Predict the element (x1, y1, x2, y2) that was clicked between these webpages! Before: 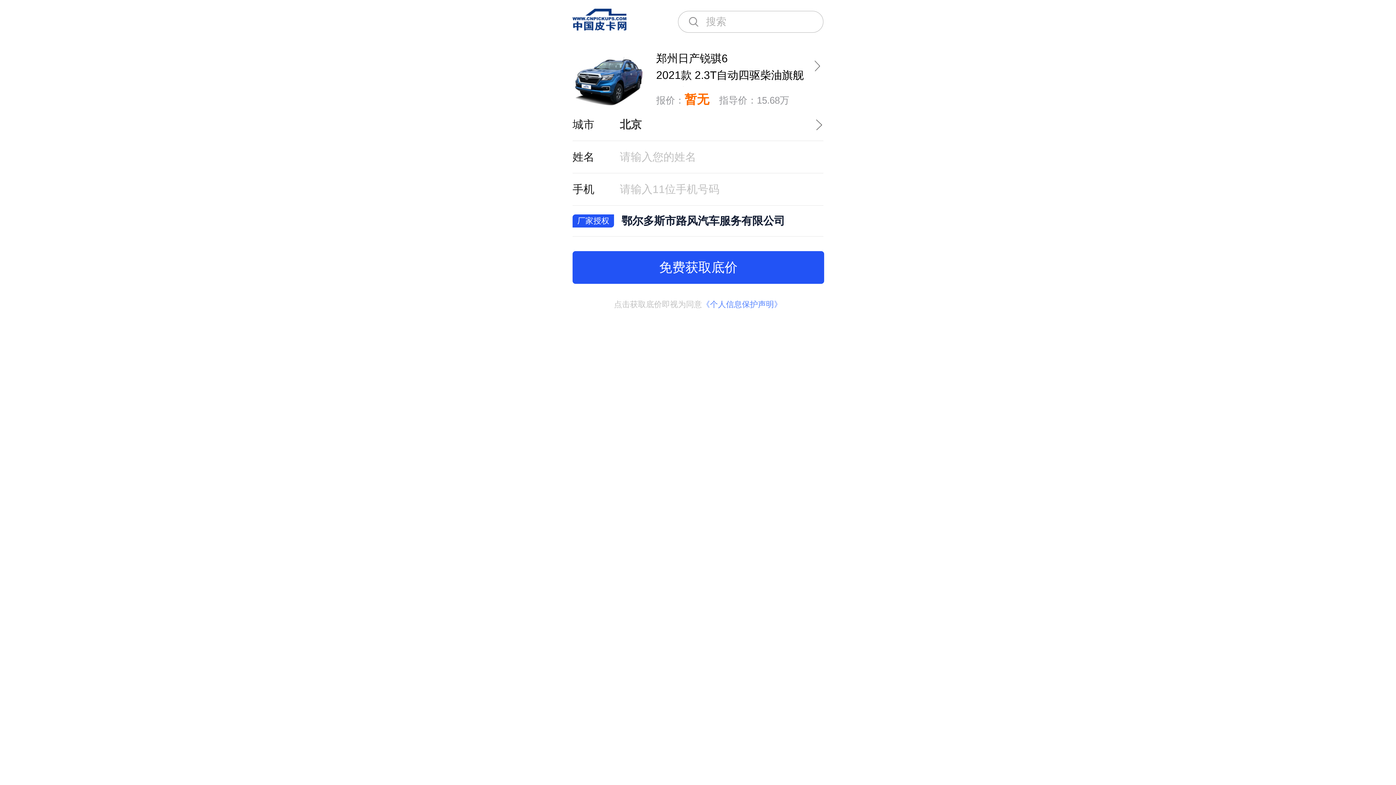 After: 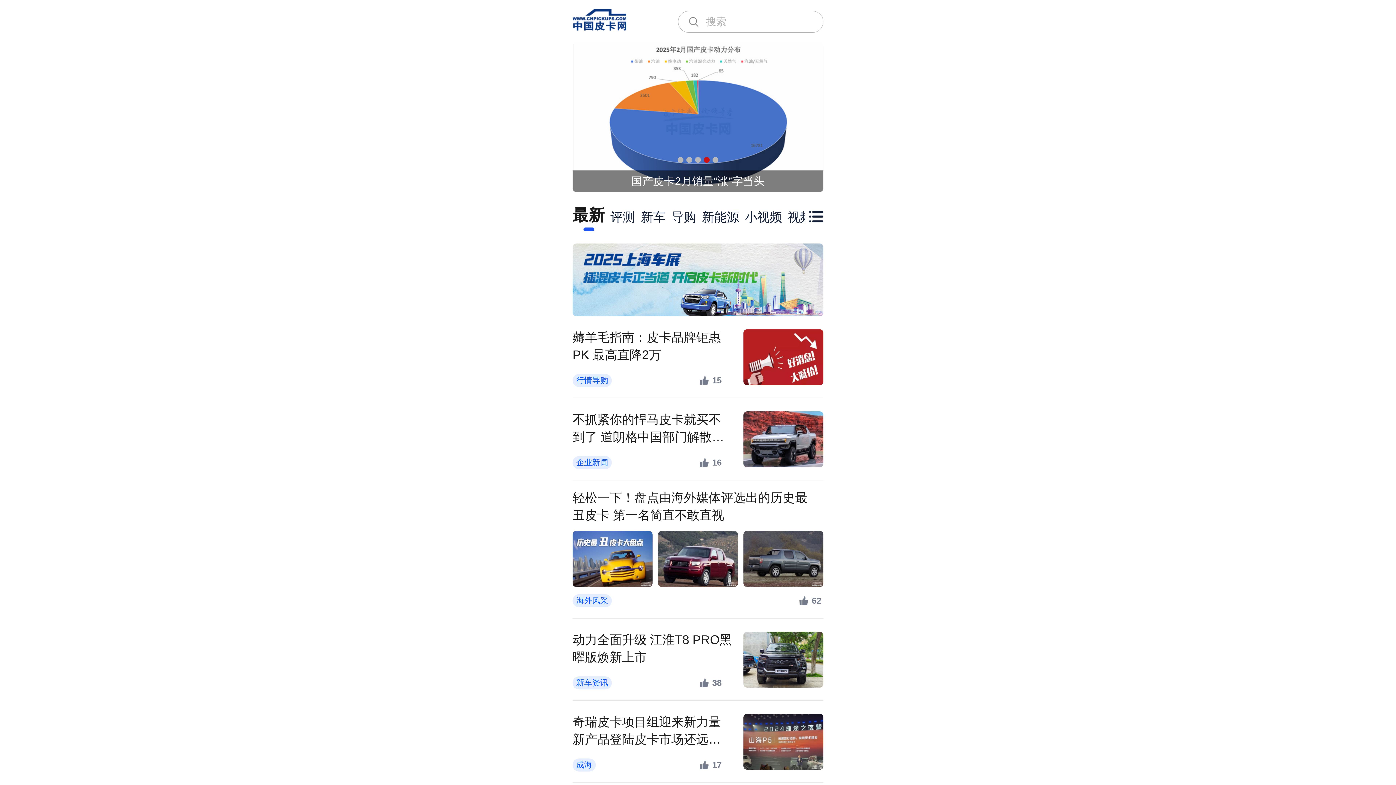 Action: bbox: (572, 8, 626, 30)